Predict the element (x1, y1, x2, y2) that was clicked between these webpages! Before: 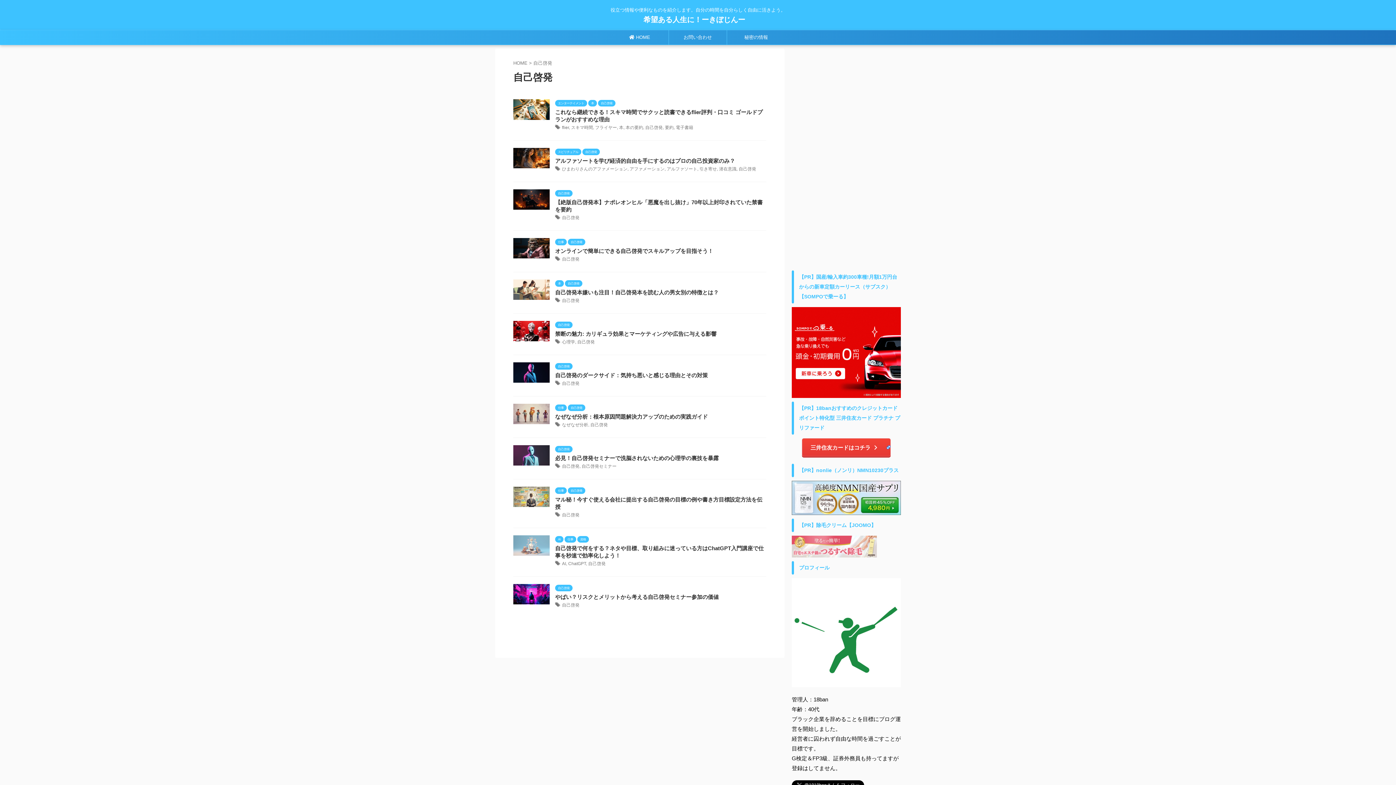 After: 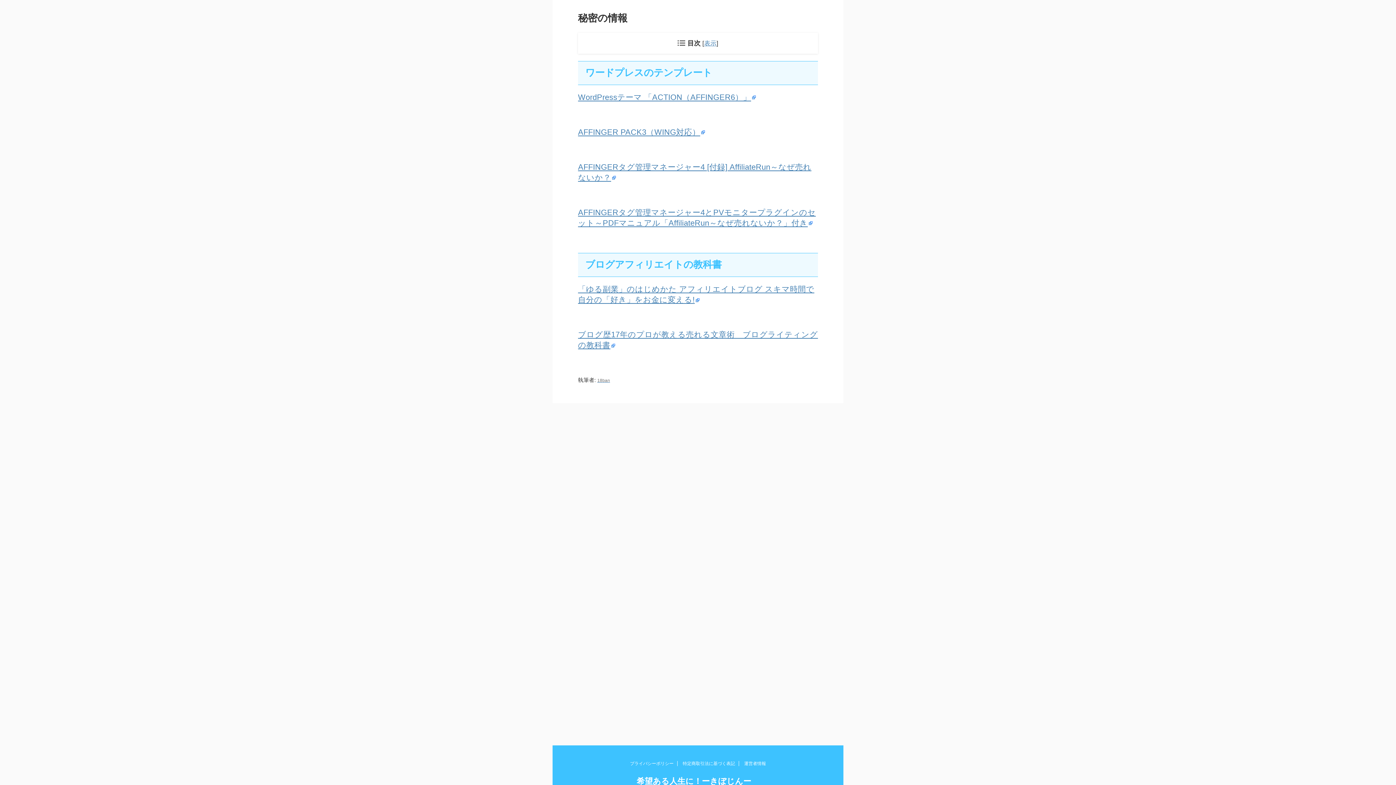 Action: bbox: (727, 30, 785, 44) label: 秘密の情報